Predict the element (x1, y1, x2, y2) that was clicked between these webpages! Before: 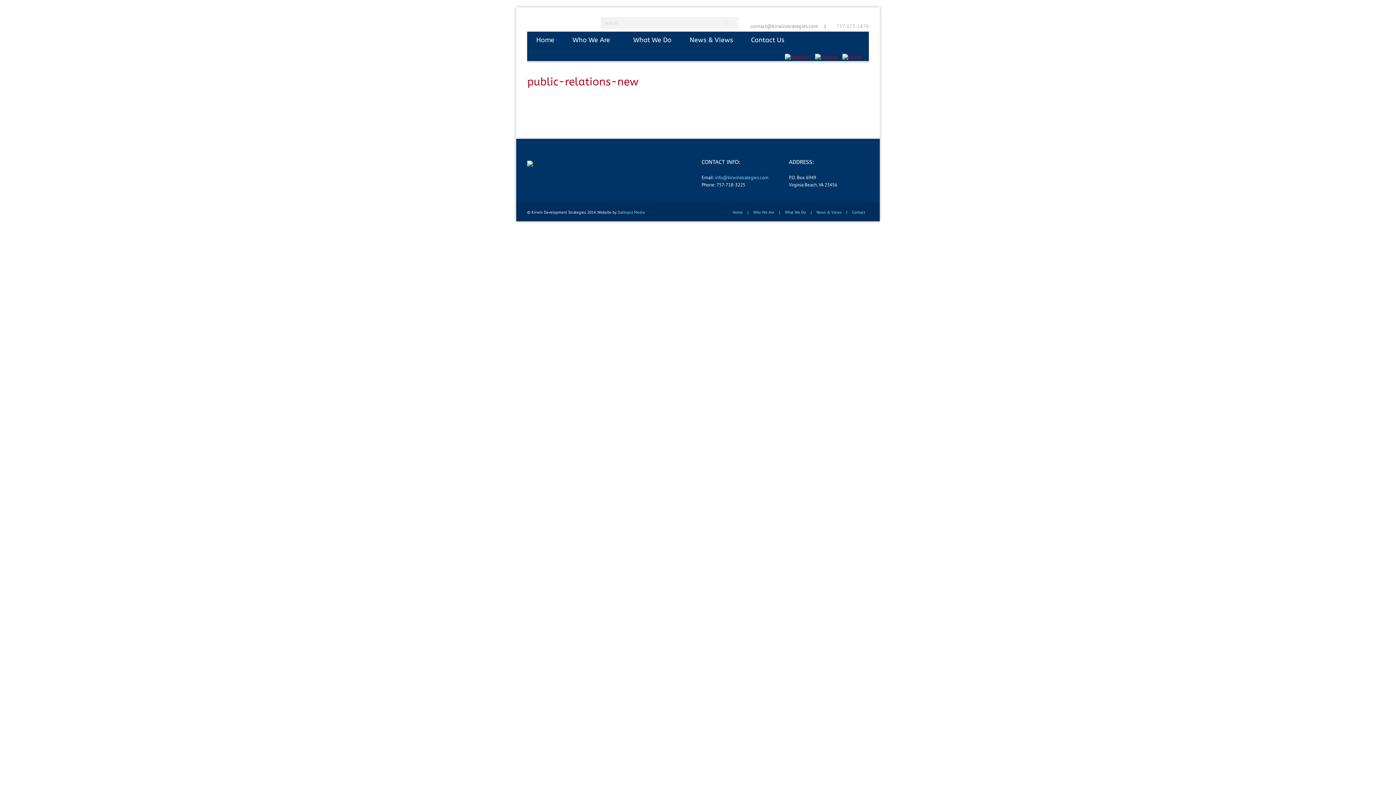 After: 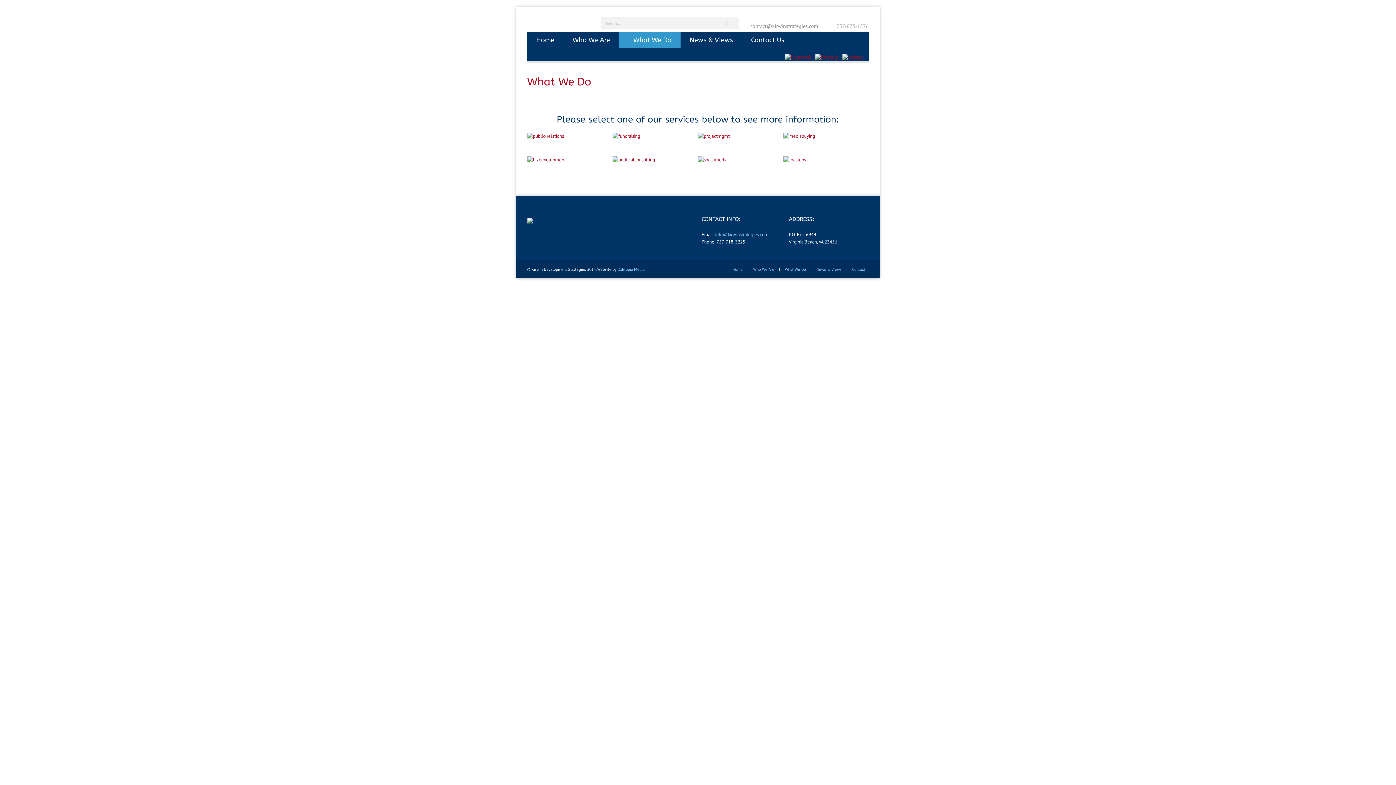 Action: bbox: (619, 31, 680, 48) label: What We Do